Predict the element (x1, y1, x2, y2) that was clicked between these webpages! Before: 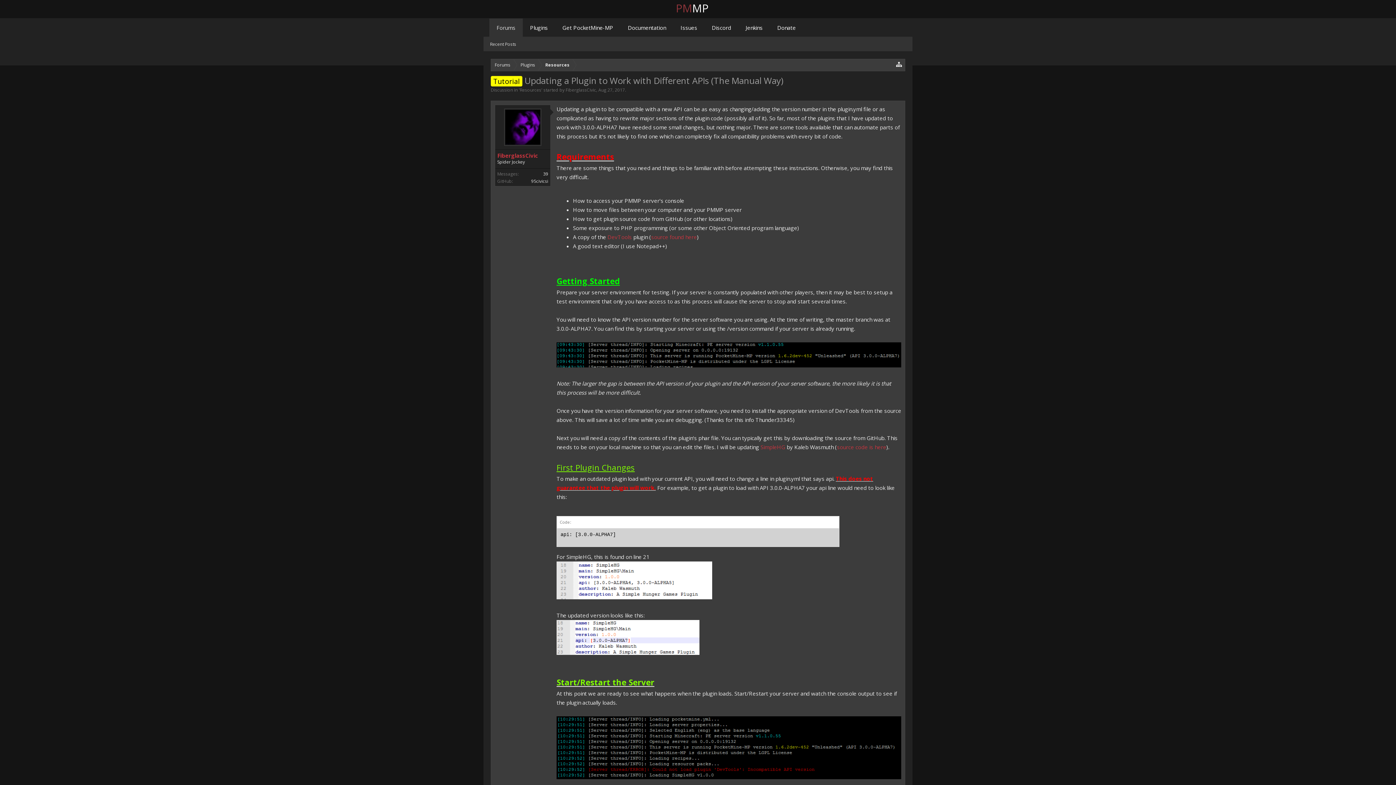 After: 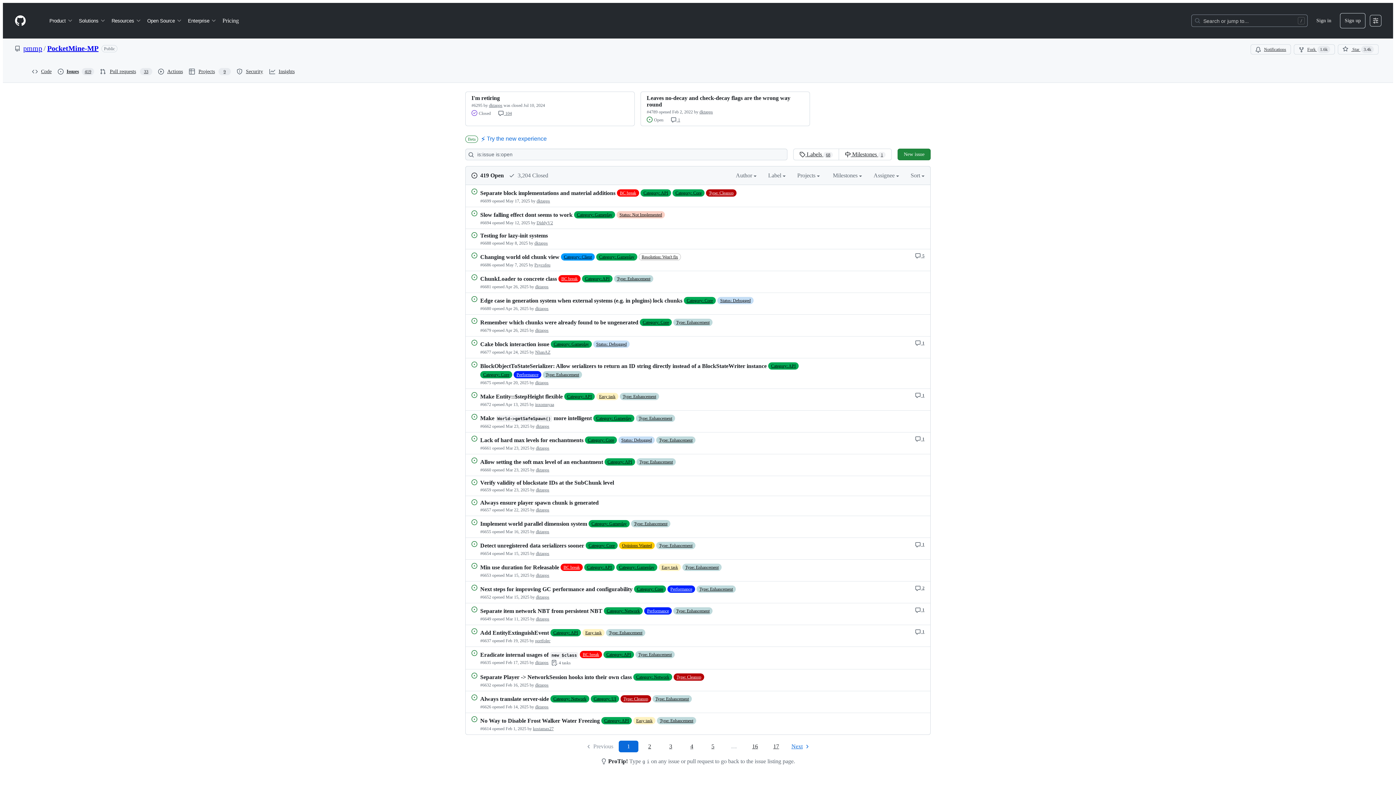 Action: bbox: (673, 18, 704, 36) label: Issues